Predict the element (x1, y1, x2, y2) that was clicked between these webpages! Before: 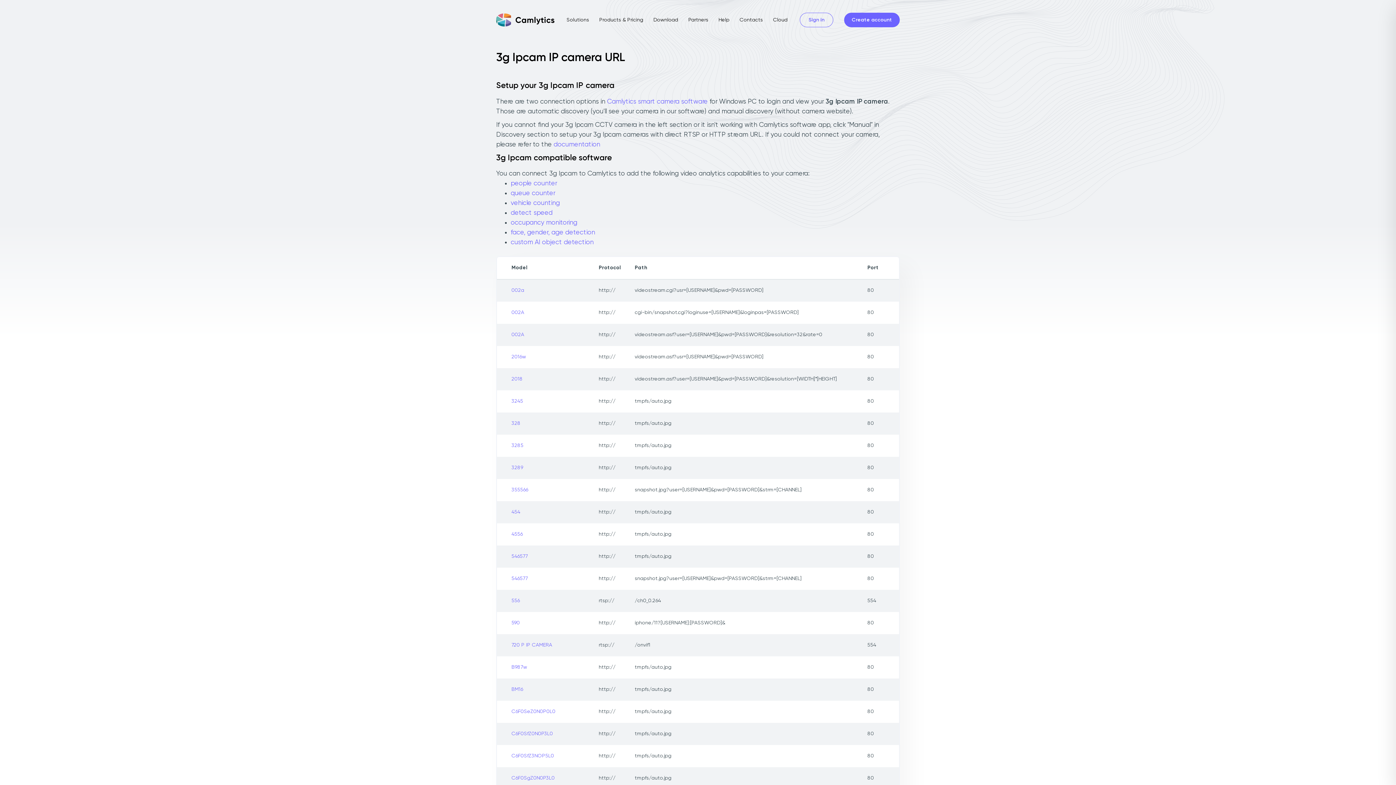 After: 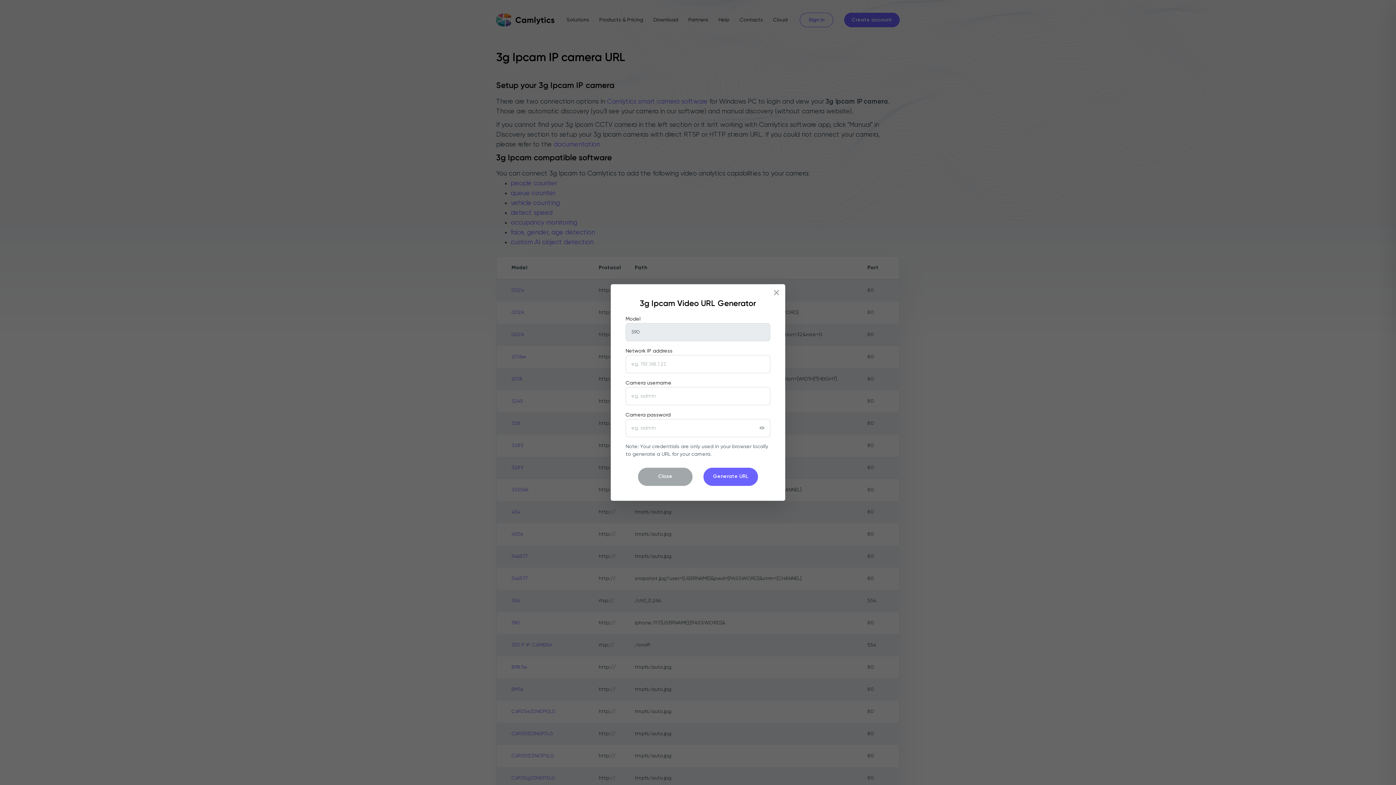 Action: label: 590 bbox: (511, 620, 520, 625)